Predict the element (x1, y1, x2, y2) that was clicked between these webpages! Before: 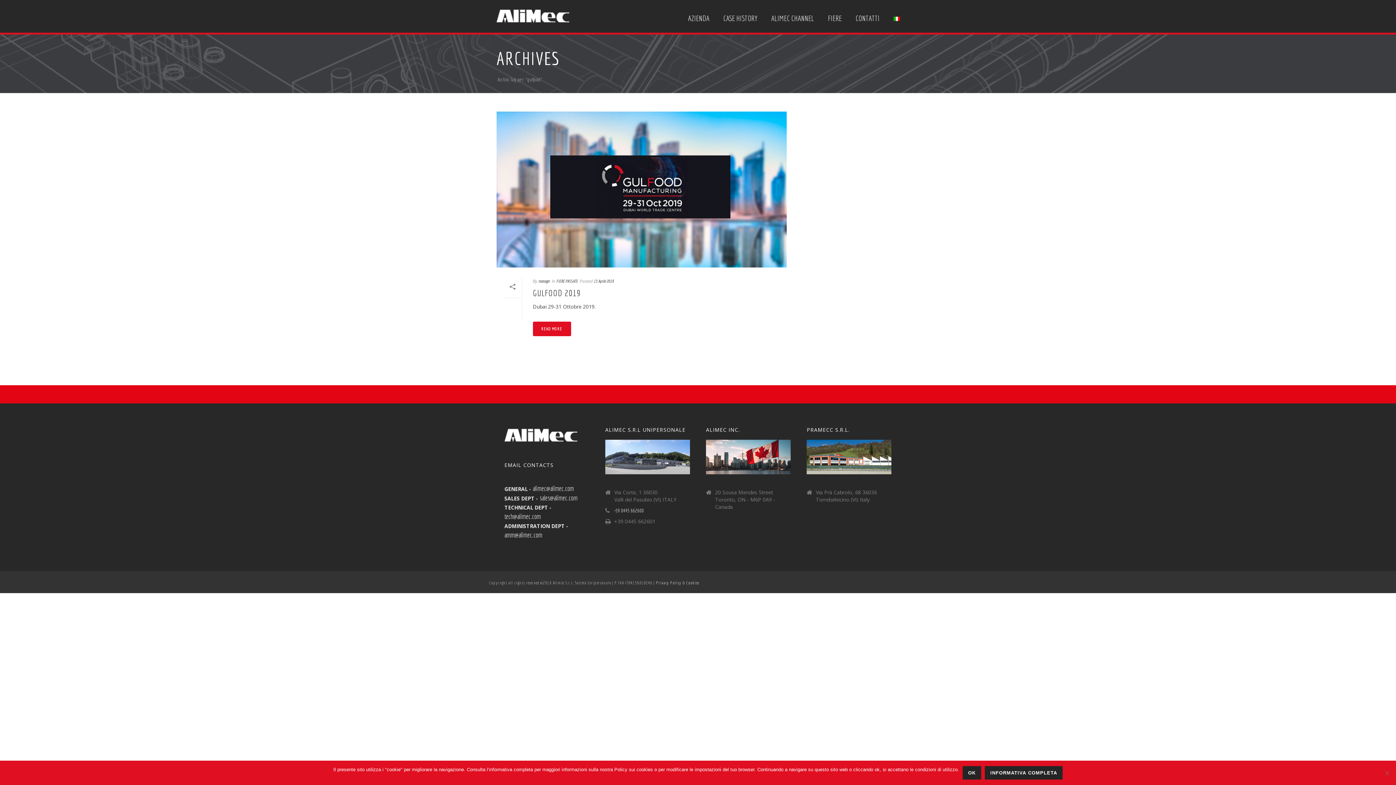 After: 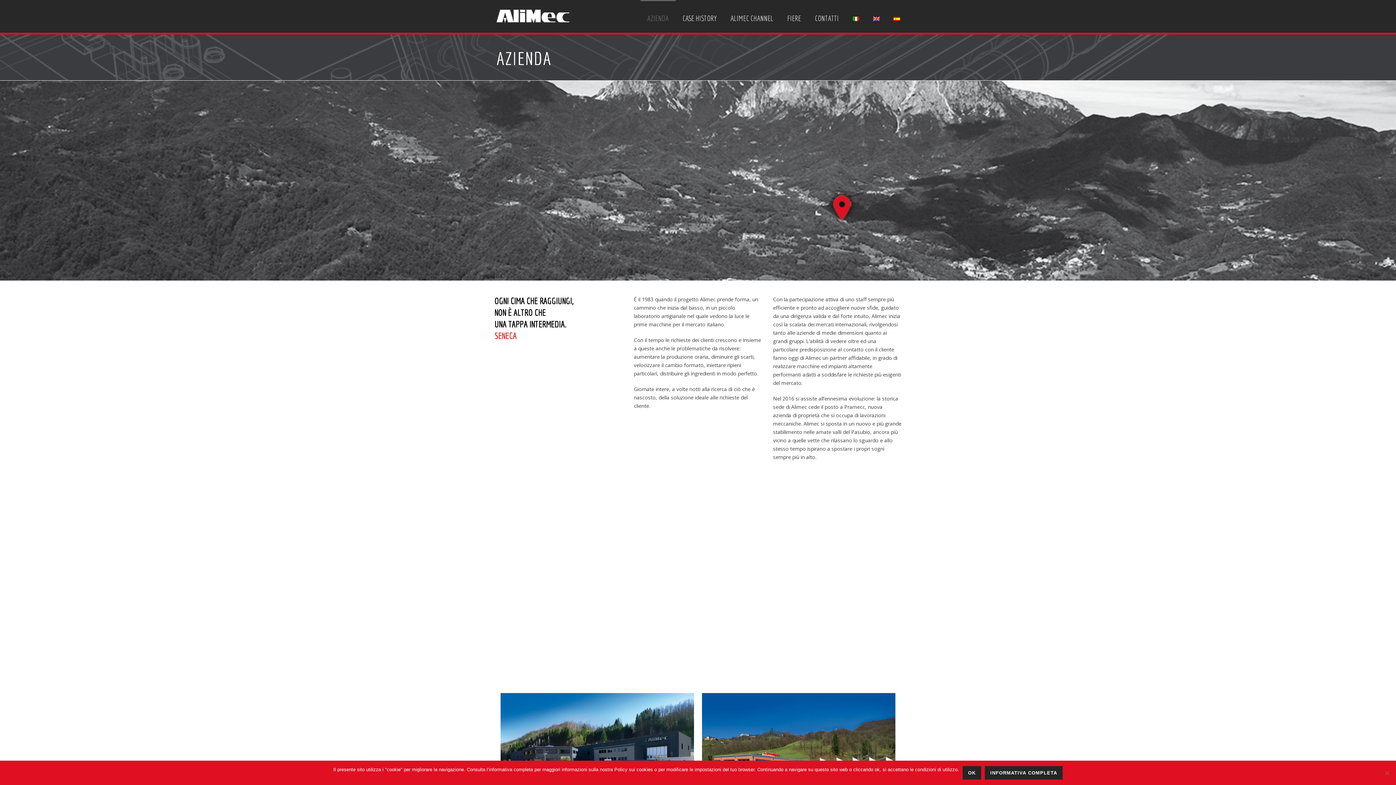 Action: bbox: (681, 0, 716, 32) label: AZIENDA